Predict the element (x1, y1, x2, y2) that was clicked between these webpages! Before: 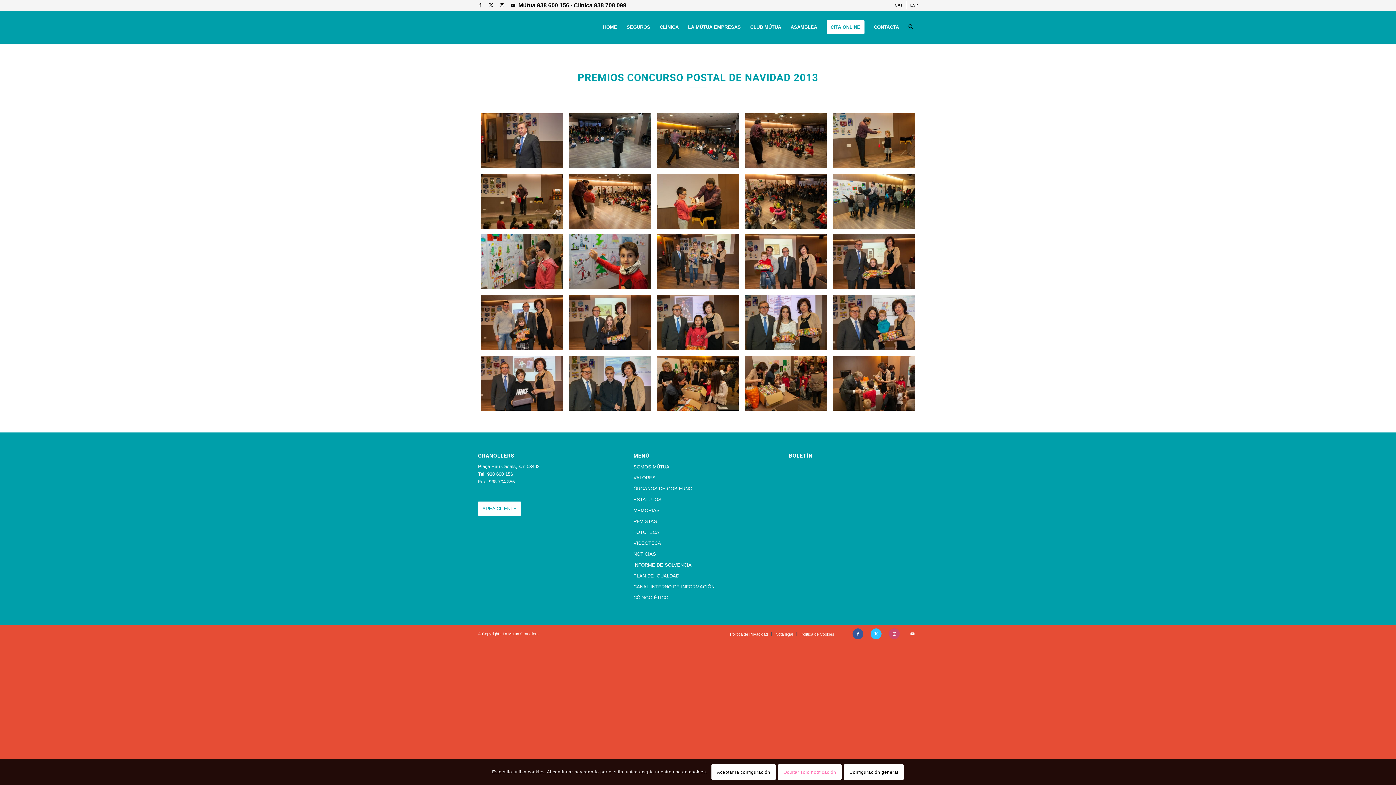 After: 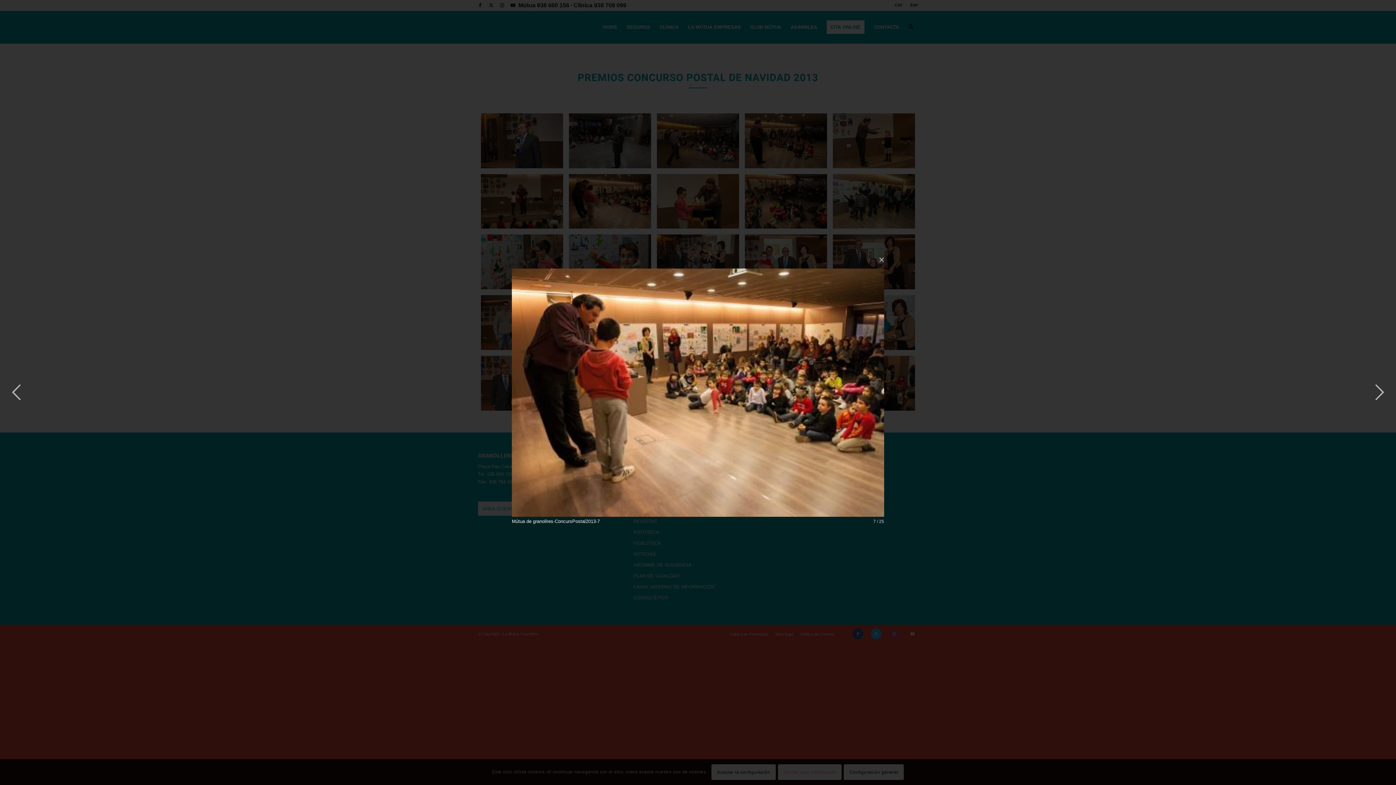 Action: bbox: (566, 171, 654, 231)